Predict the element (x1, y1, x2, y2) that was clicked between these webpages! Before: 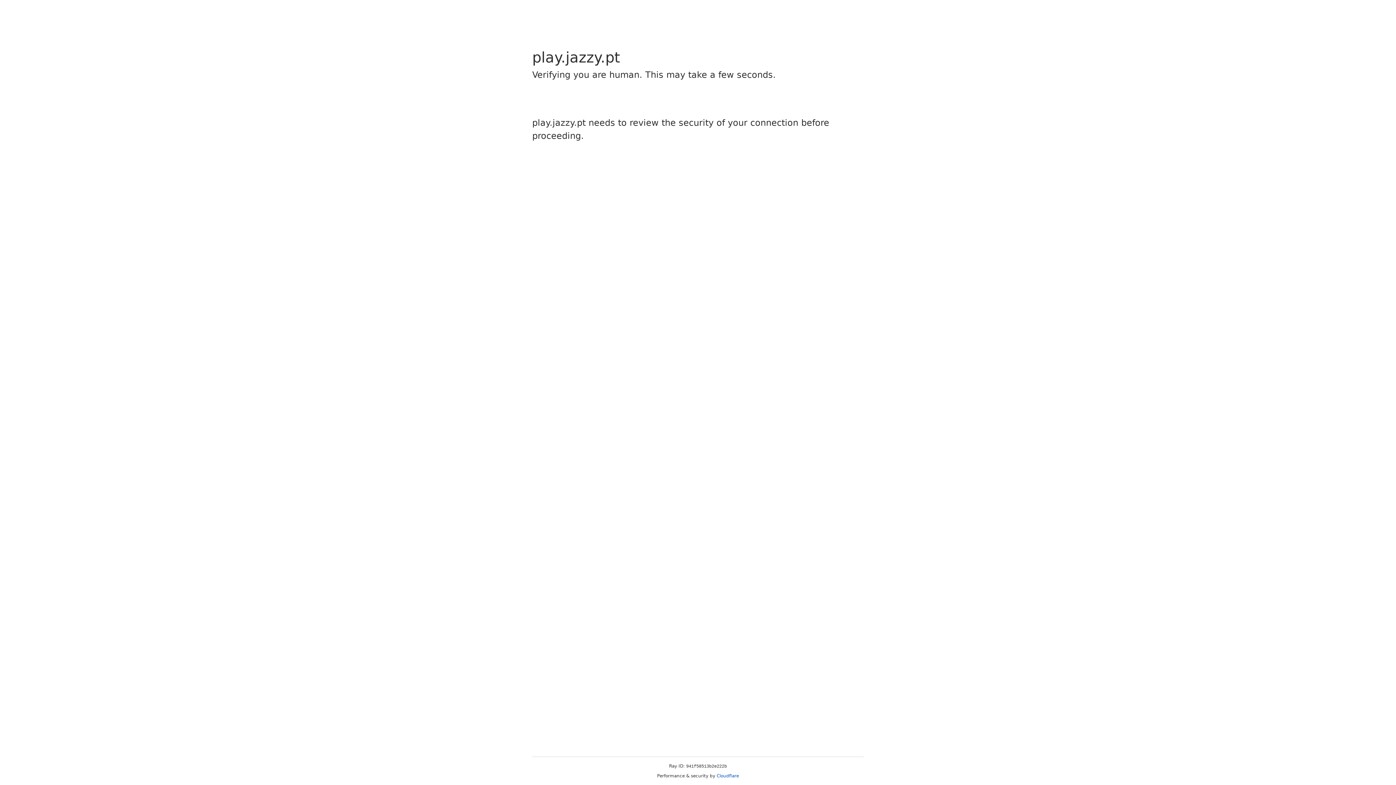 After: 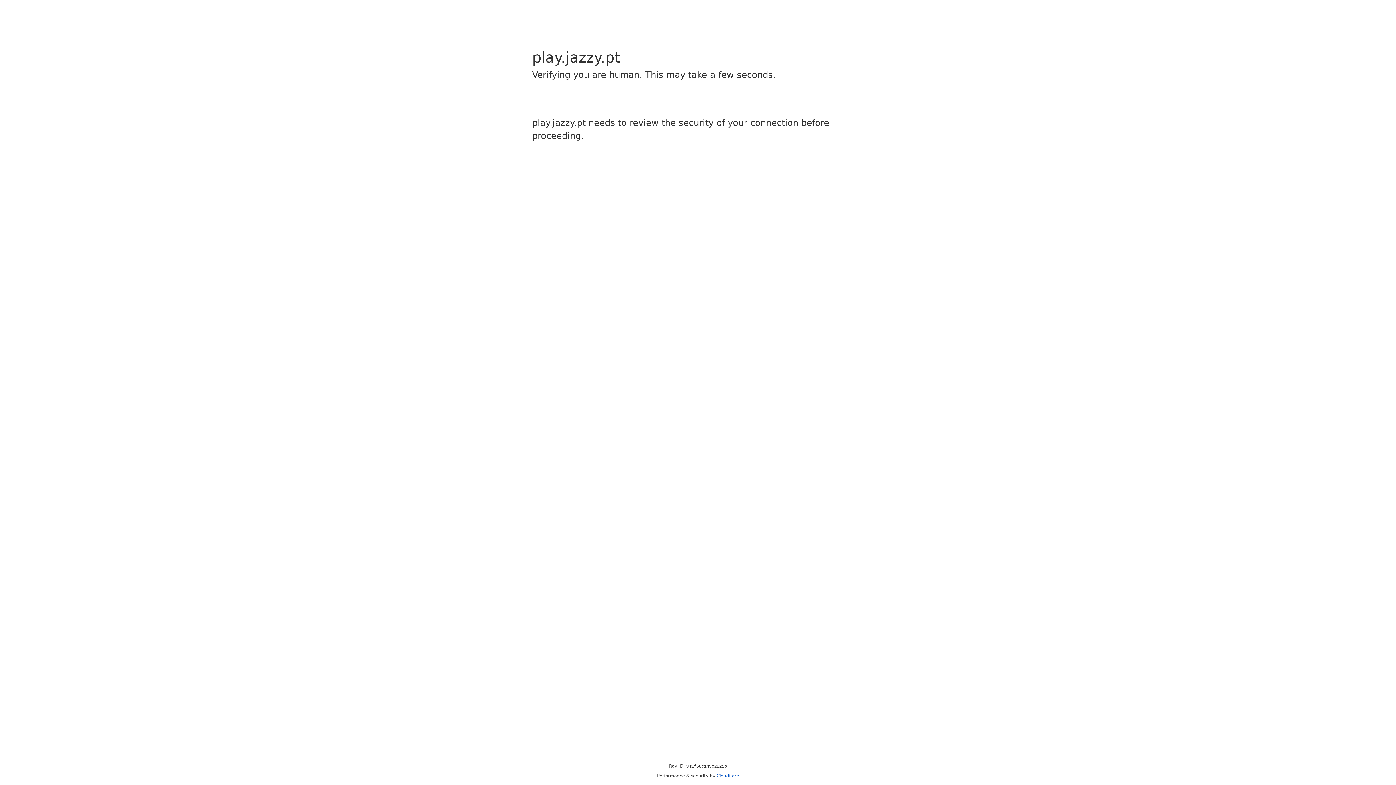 Action: bbox: (716, 773, 739, 778) label: Cloudflare